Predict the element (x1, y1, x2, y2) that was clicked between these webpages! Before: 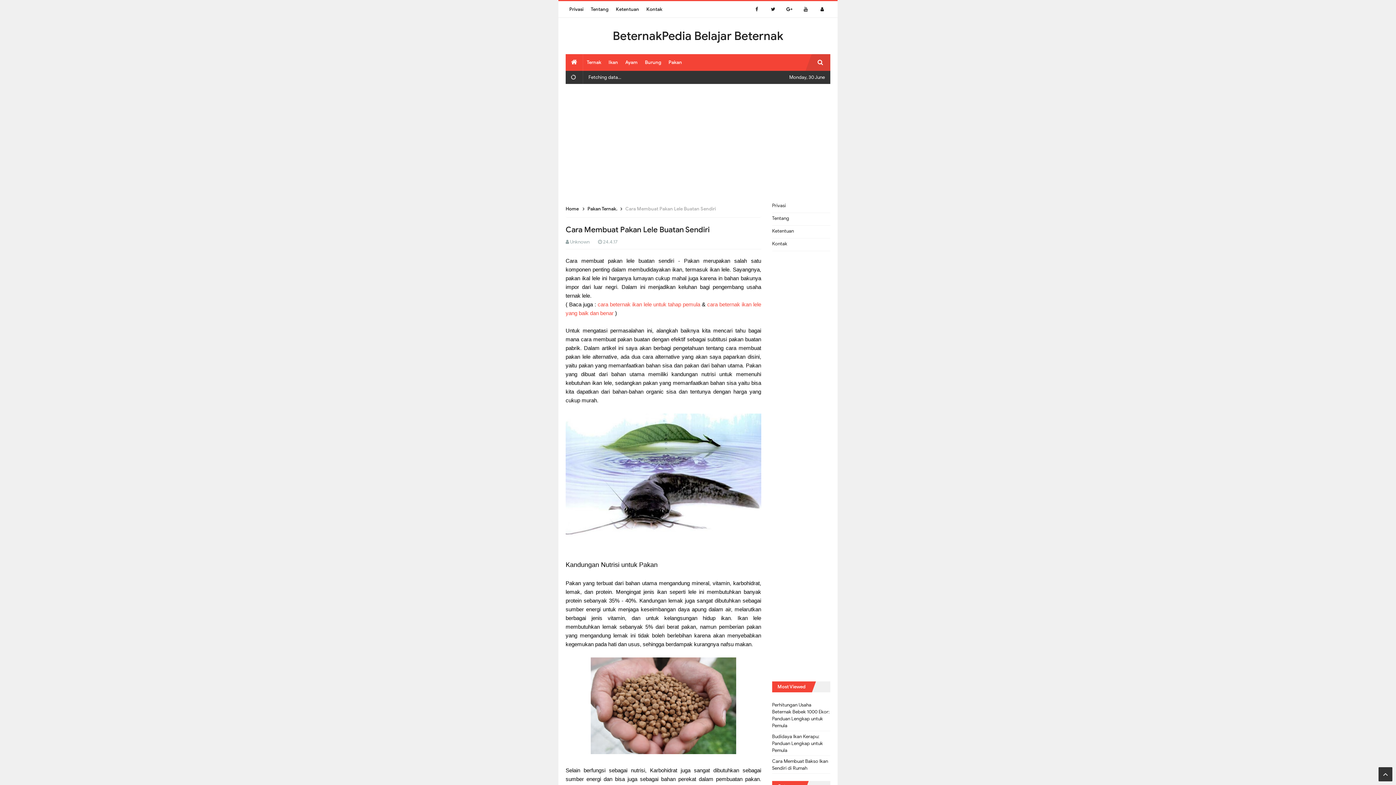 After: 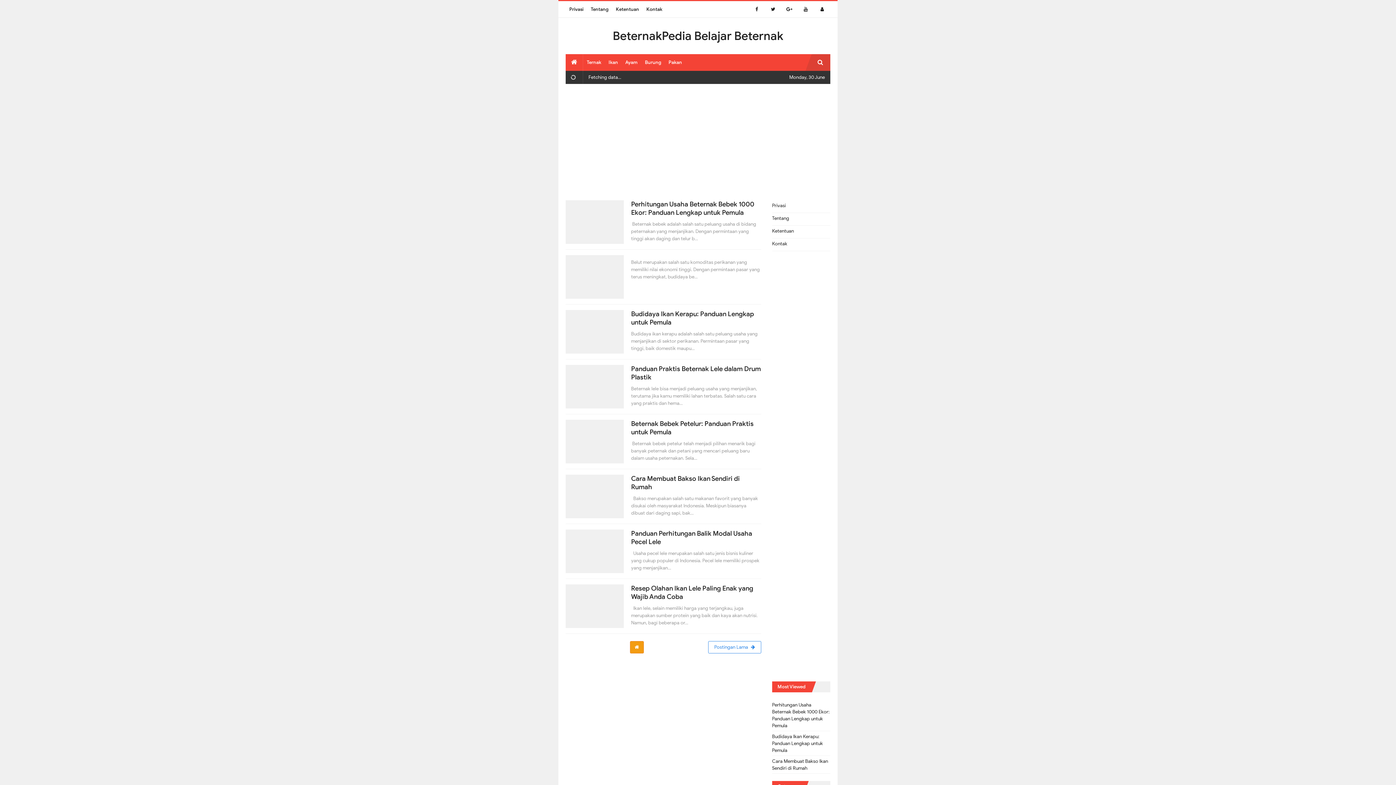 Action: bbox: (565, 54, 582, 70)